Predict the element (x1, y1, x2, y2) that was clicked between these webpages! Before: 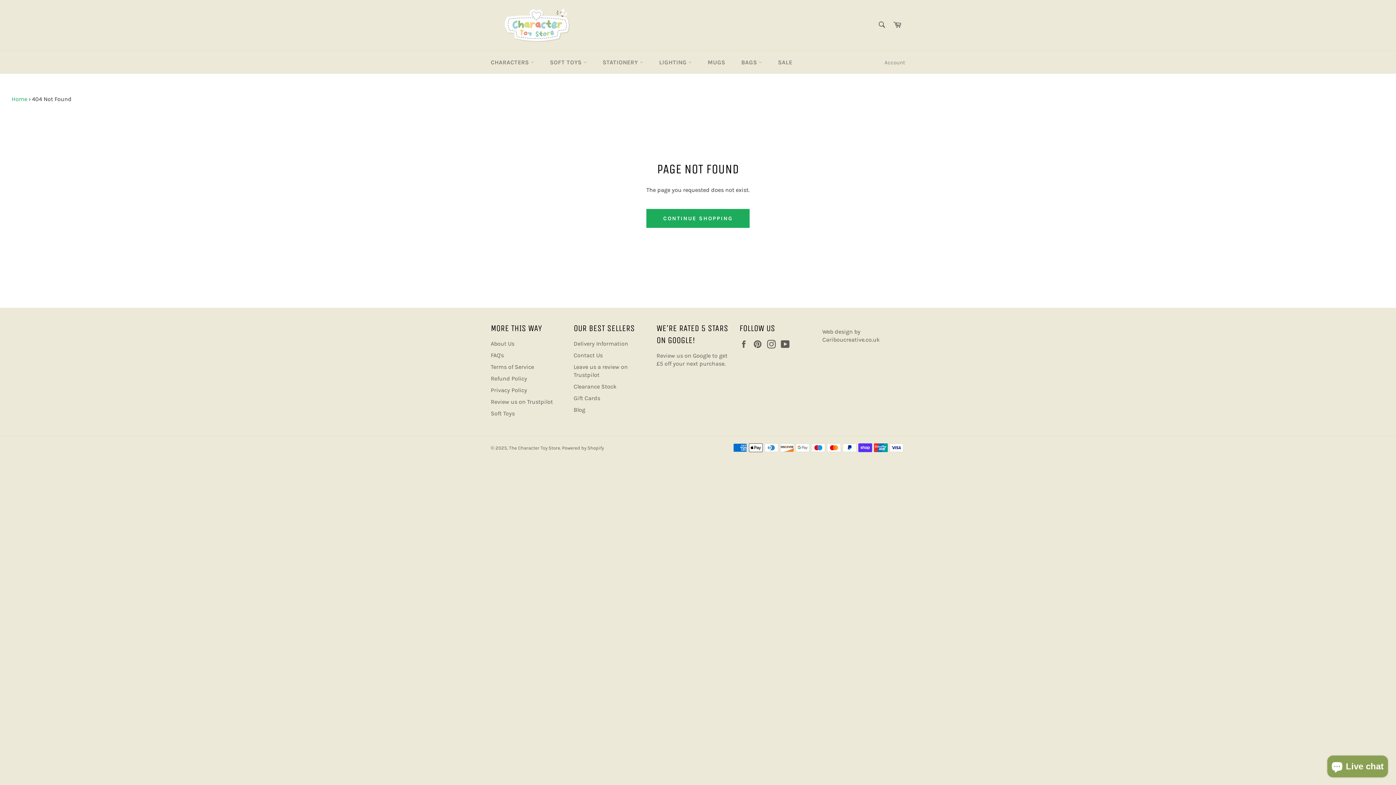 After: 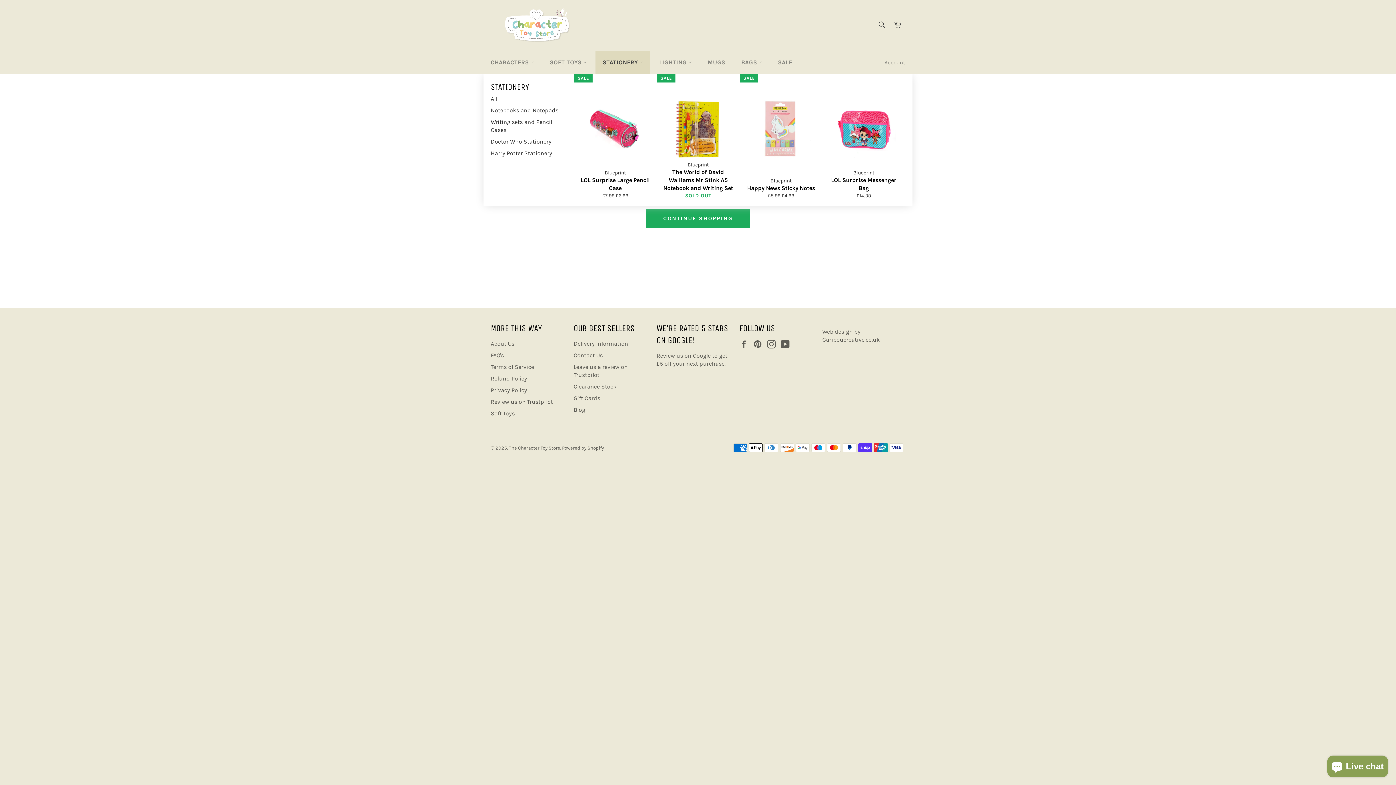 Action: label: STATIONERY  bbox: (595, 51, 650, 73)